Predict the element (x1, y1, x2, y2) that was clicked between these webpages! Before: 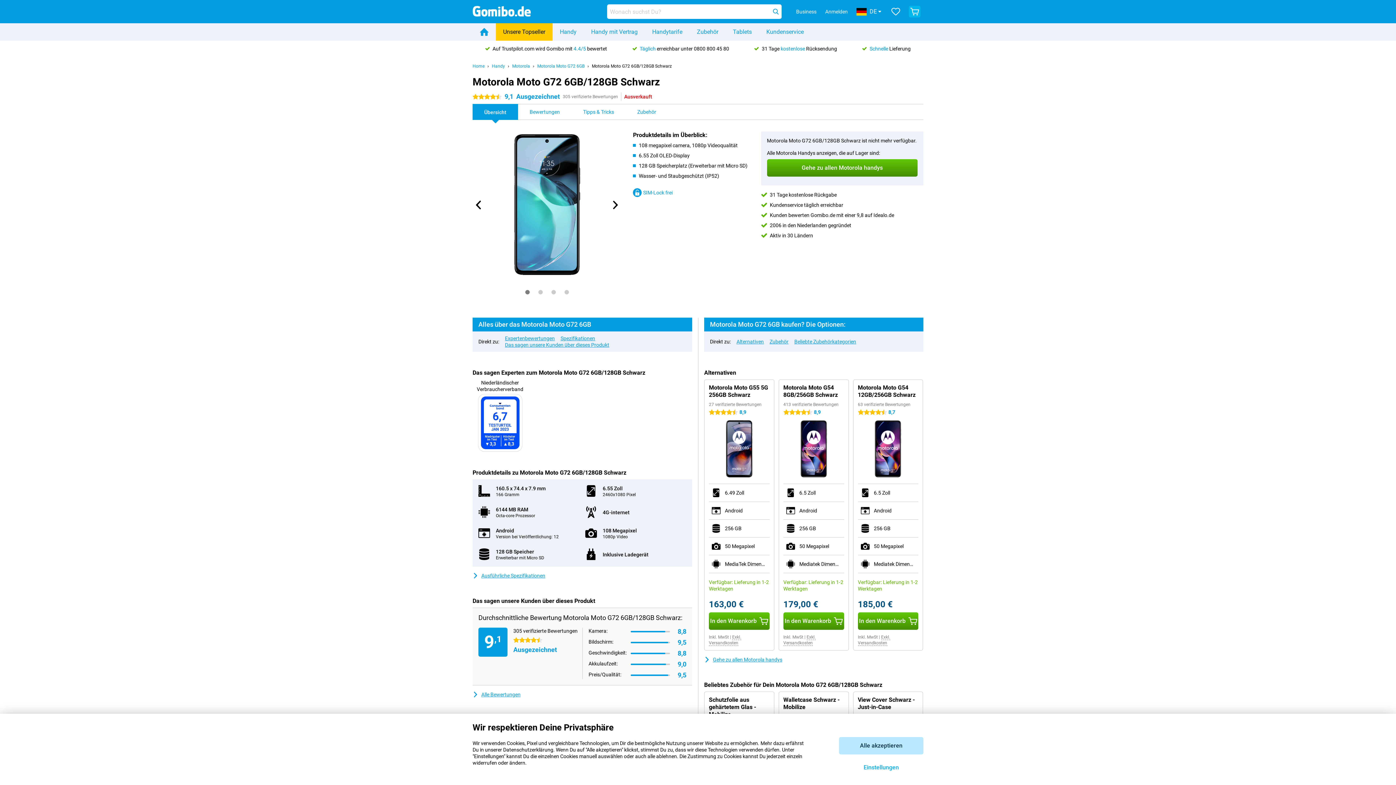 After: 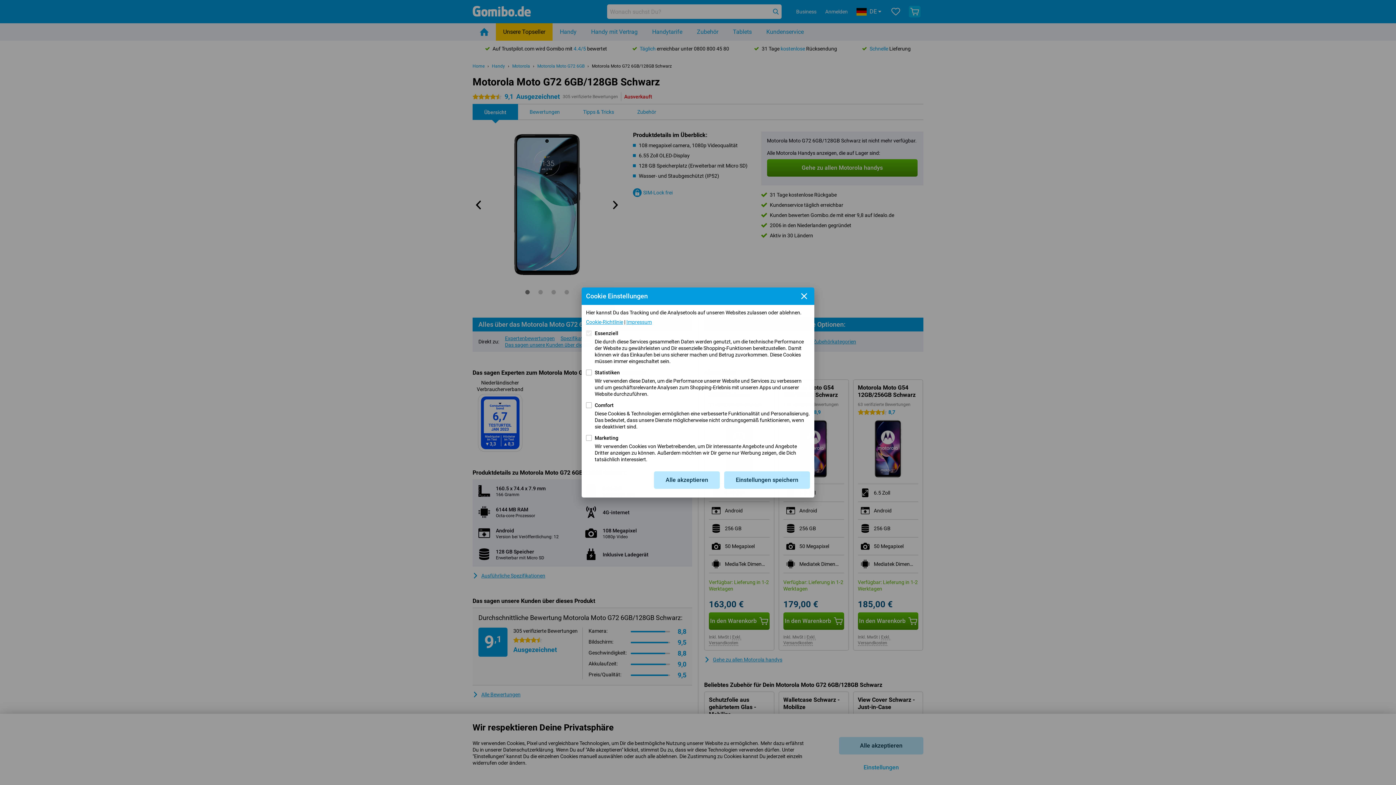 Action: bbox: (839, 759, 923, 776) label: Einstellungen